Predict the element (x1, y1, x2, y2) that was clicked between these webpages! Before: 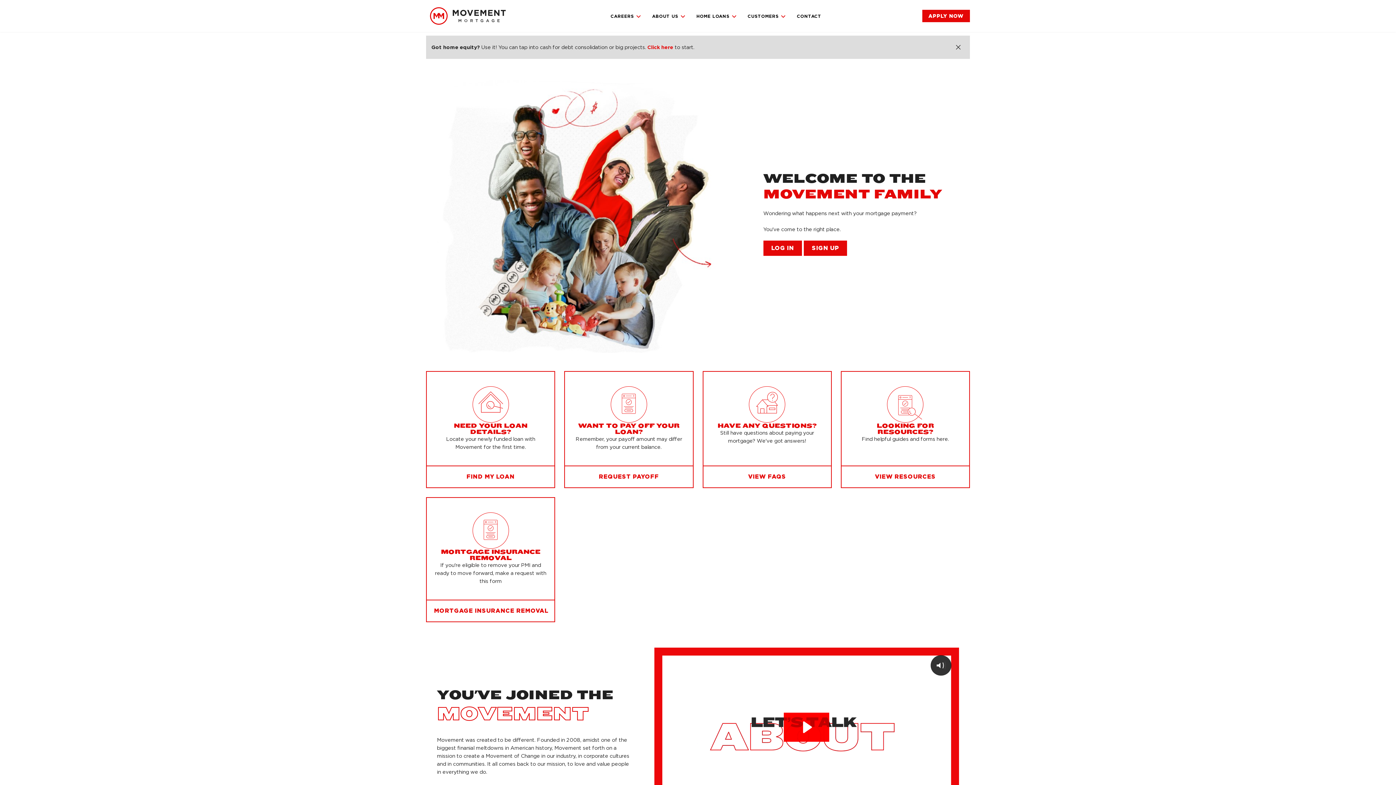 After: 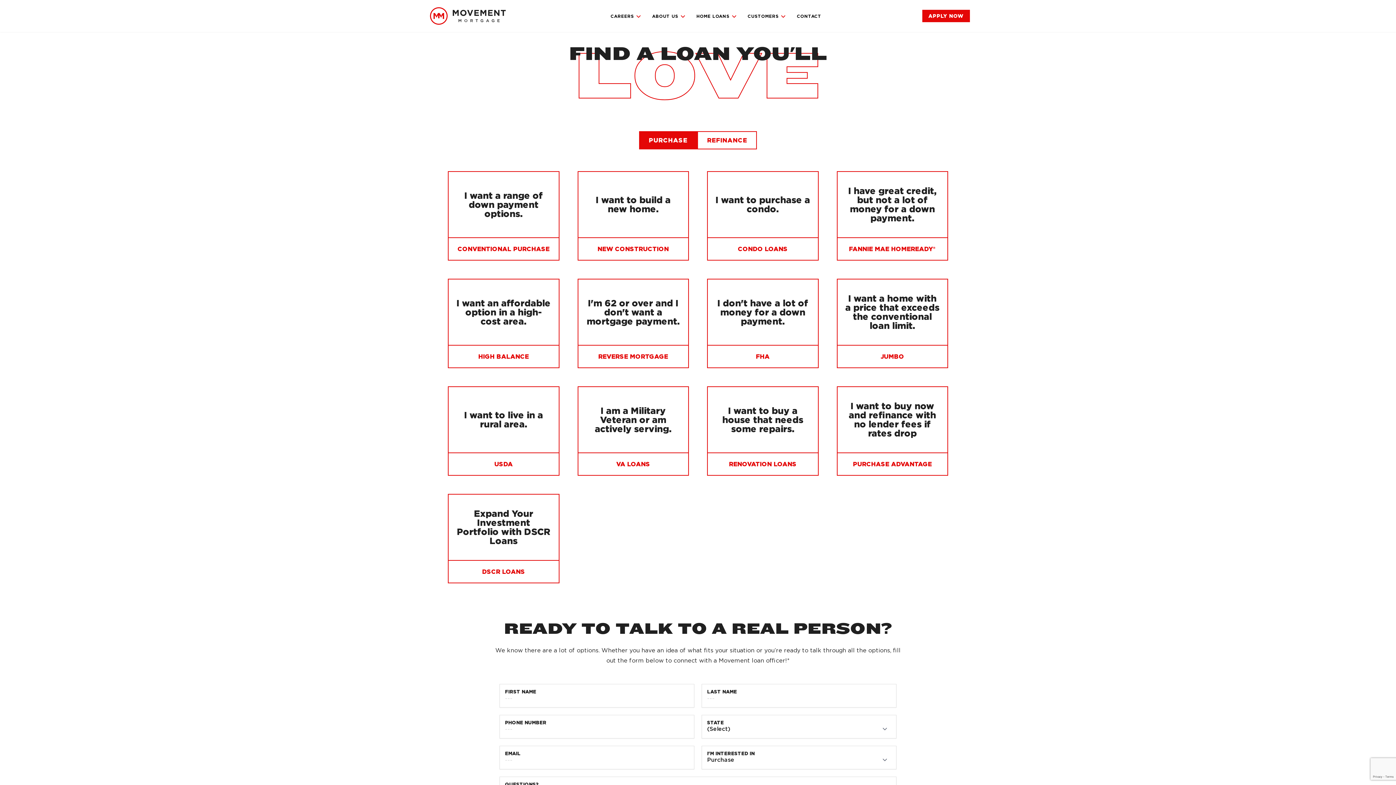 Action: bbox: (693, 11, 739, 20) label: HOME LOANS